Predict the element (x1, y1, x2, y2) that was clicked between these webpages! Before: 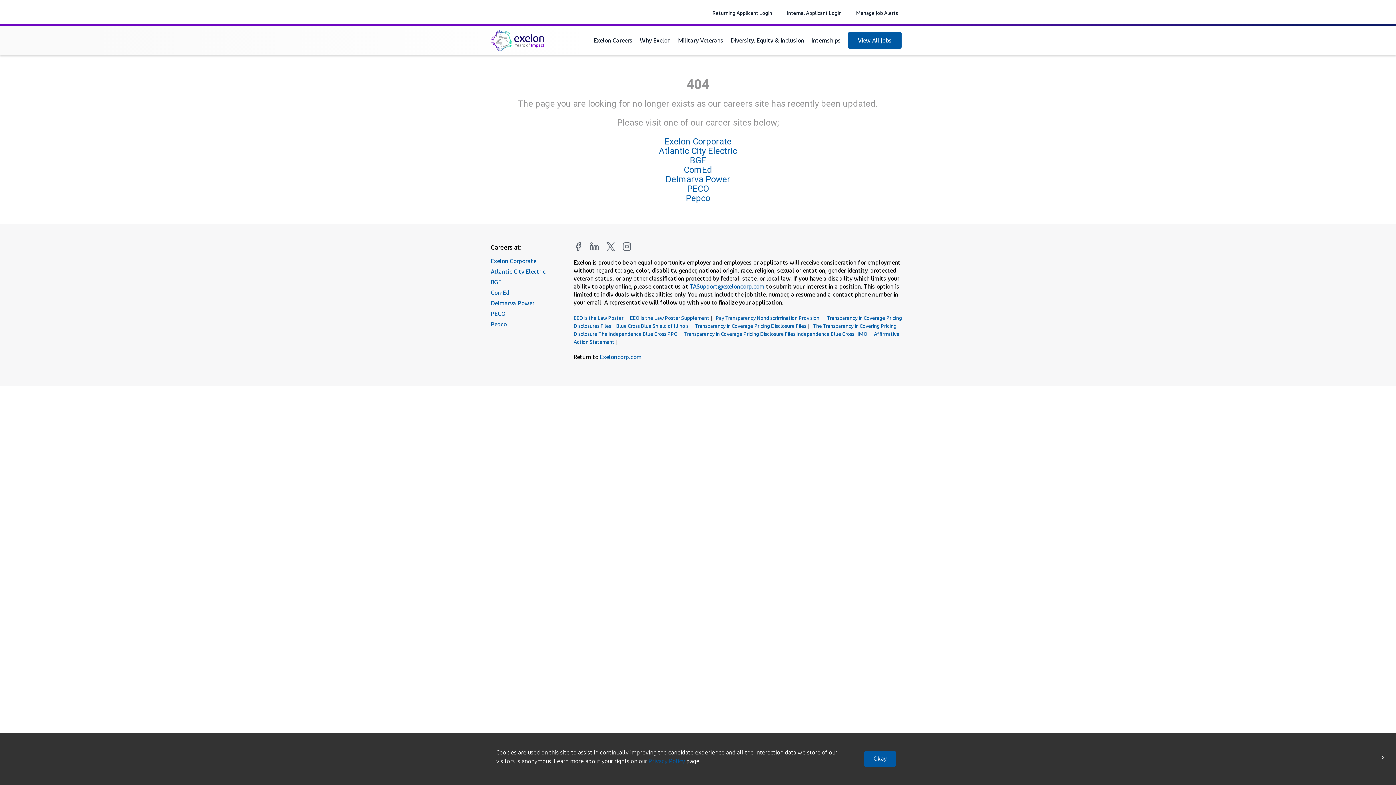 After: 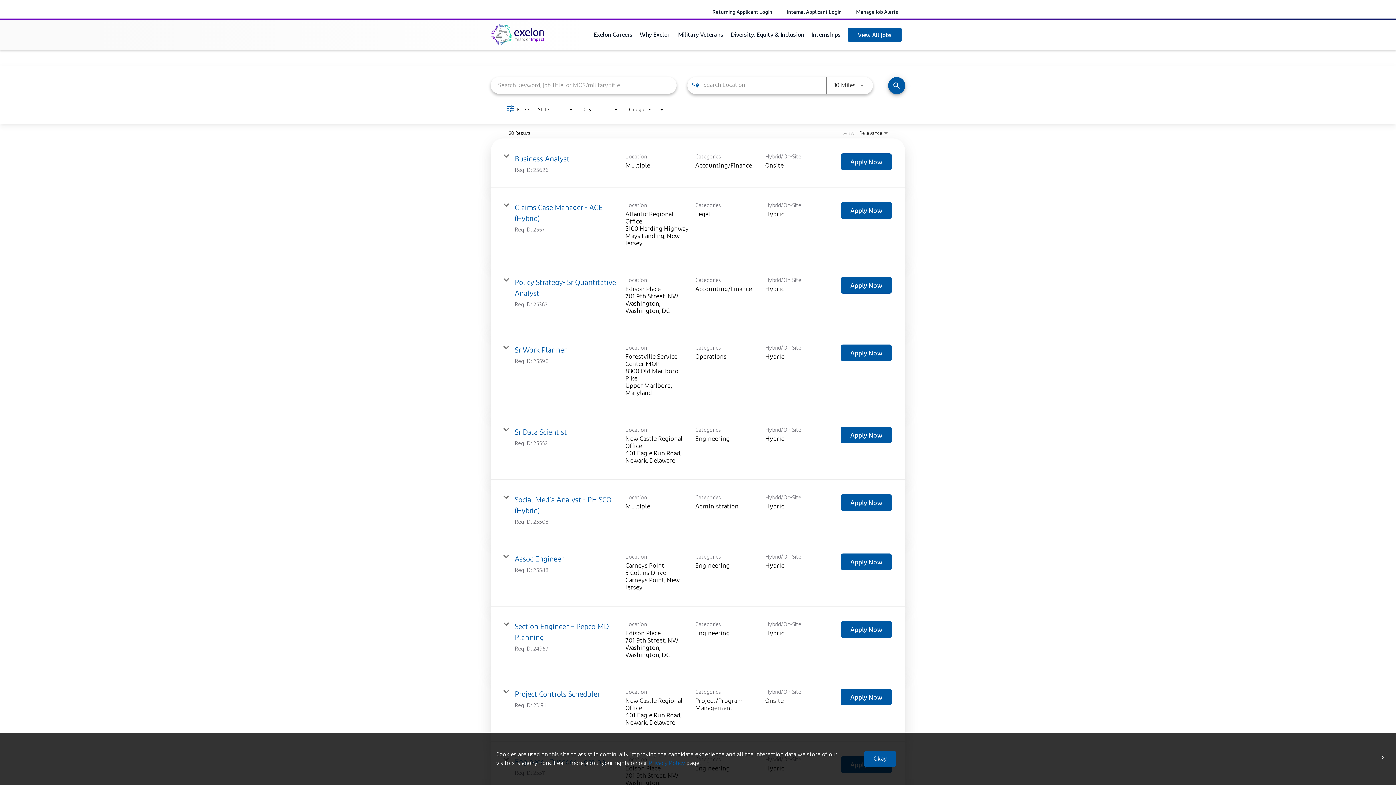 Action: label: Atlantic City Electric bbox: (659, 146, 737, 156)